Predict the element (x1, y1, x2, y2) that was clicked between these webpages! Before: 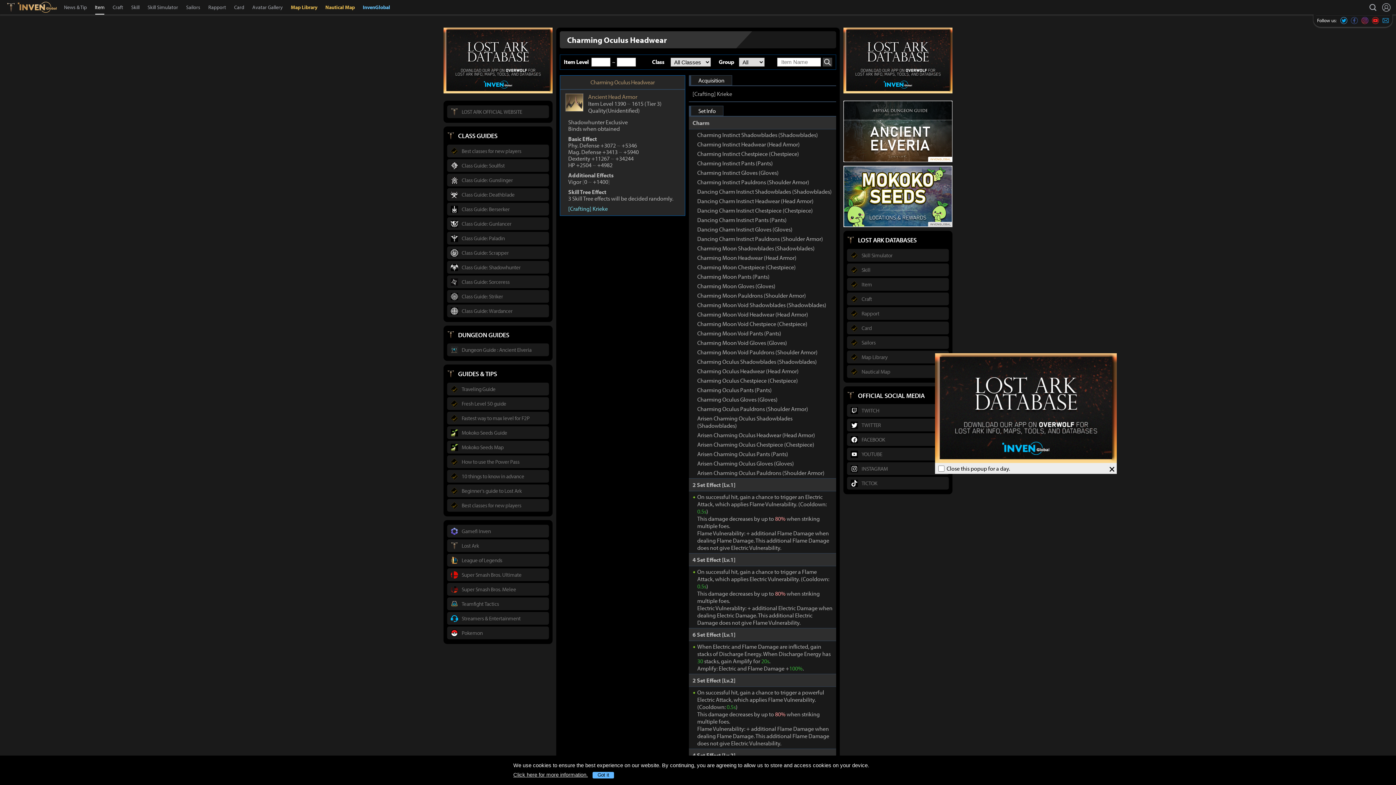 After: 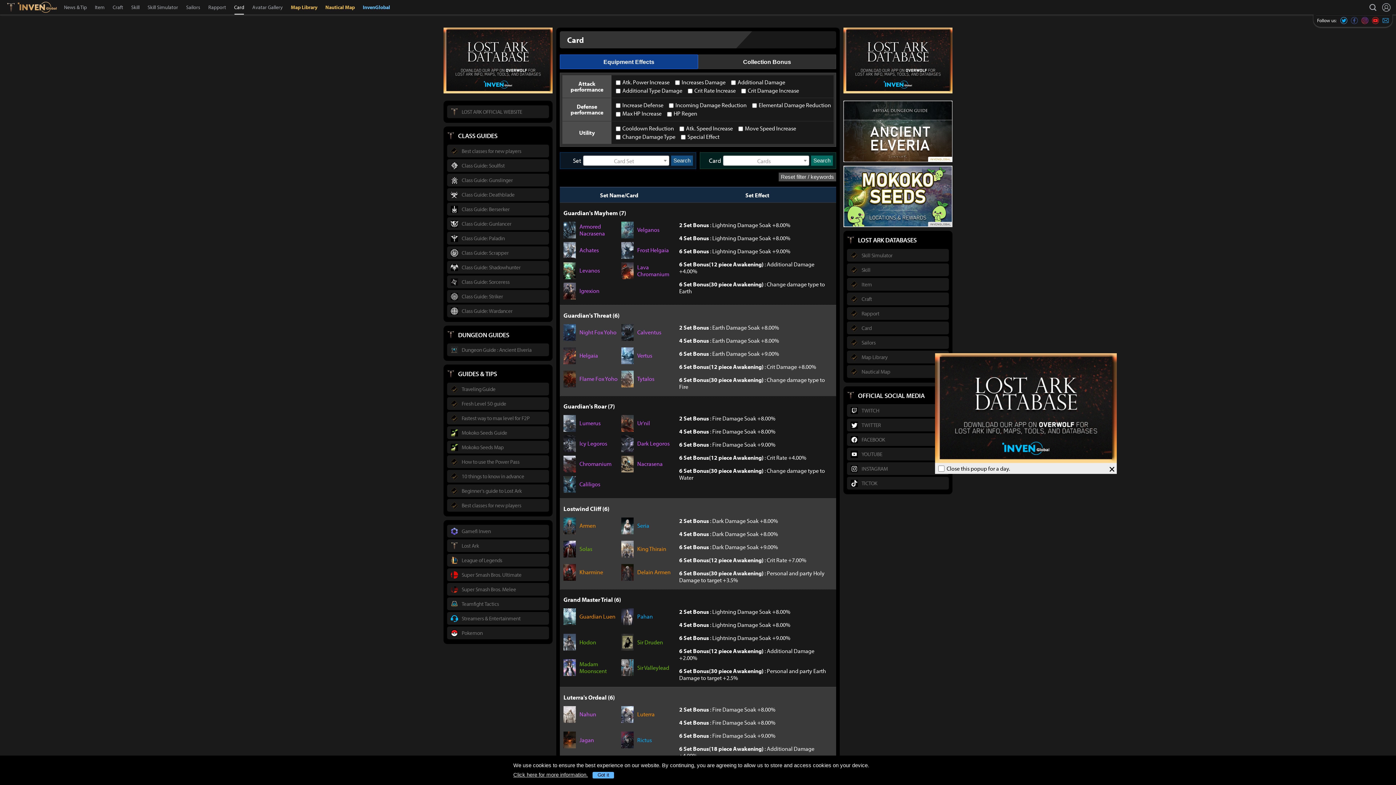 Action: label: Card bbox: (230, 0, 248, 14)